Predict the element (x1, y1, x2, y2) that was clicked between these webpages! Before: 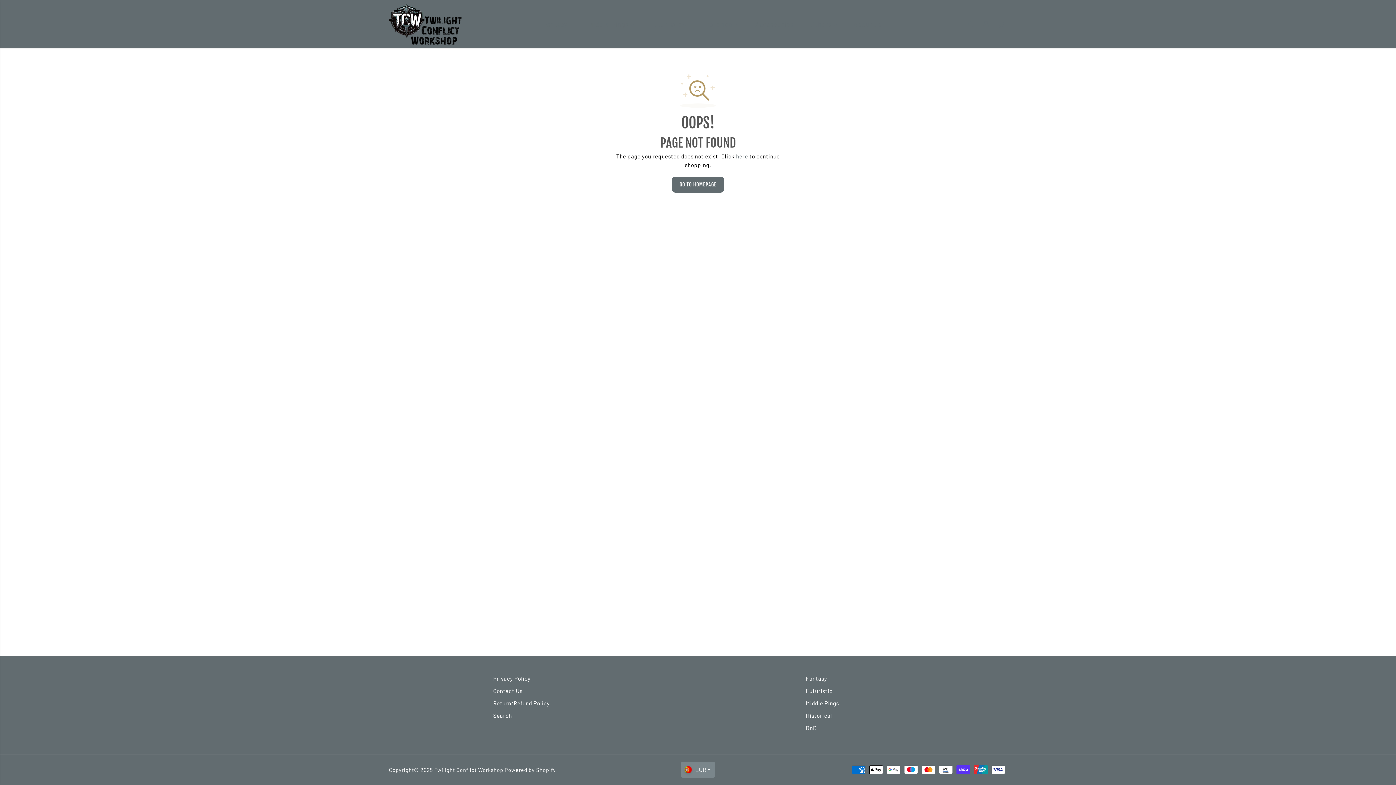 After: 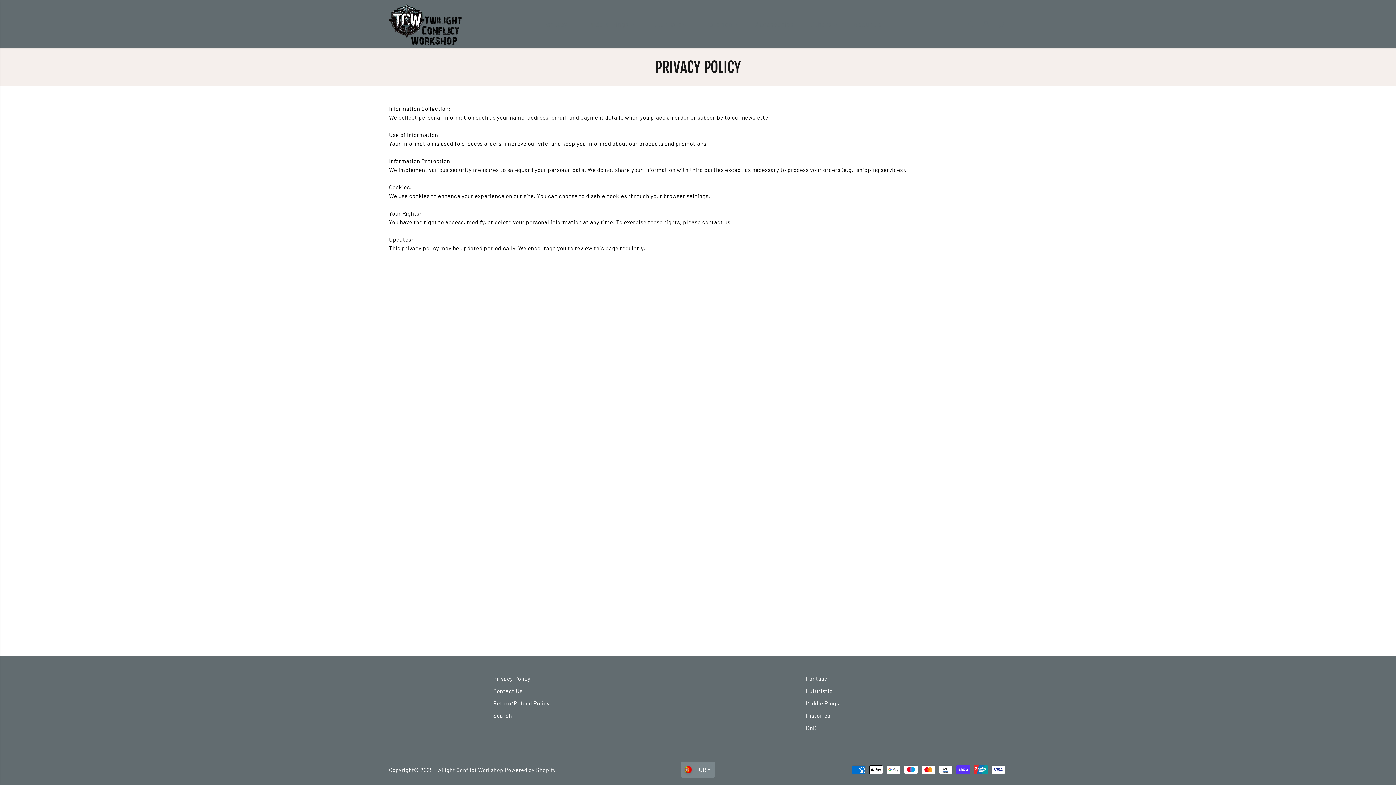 Action: label: Privacy Policy bbox: (493, 674, 530, 683)